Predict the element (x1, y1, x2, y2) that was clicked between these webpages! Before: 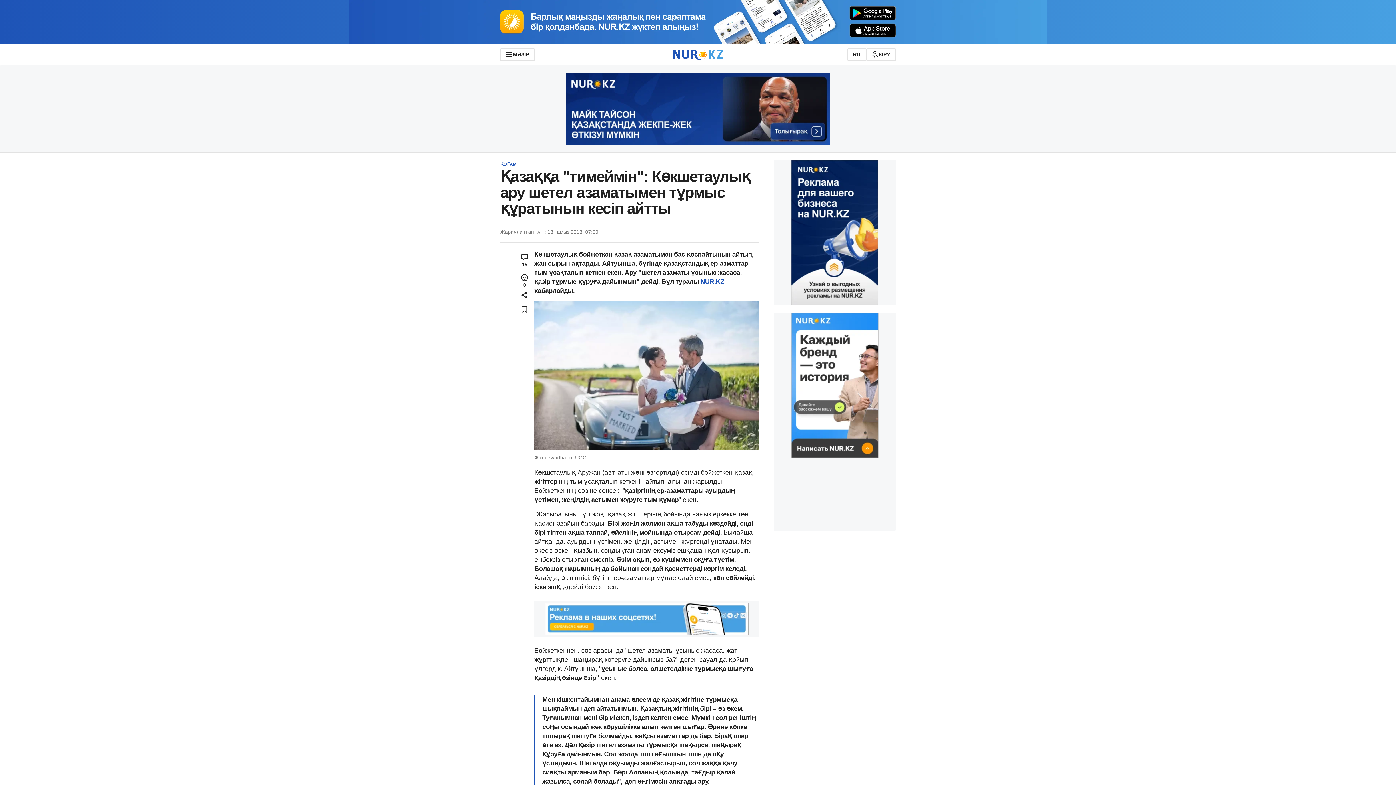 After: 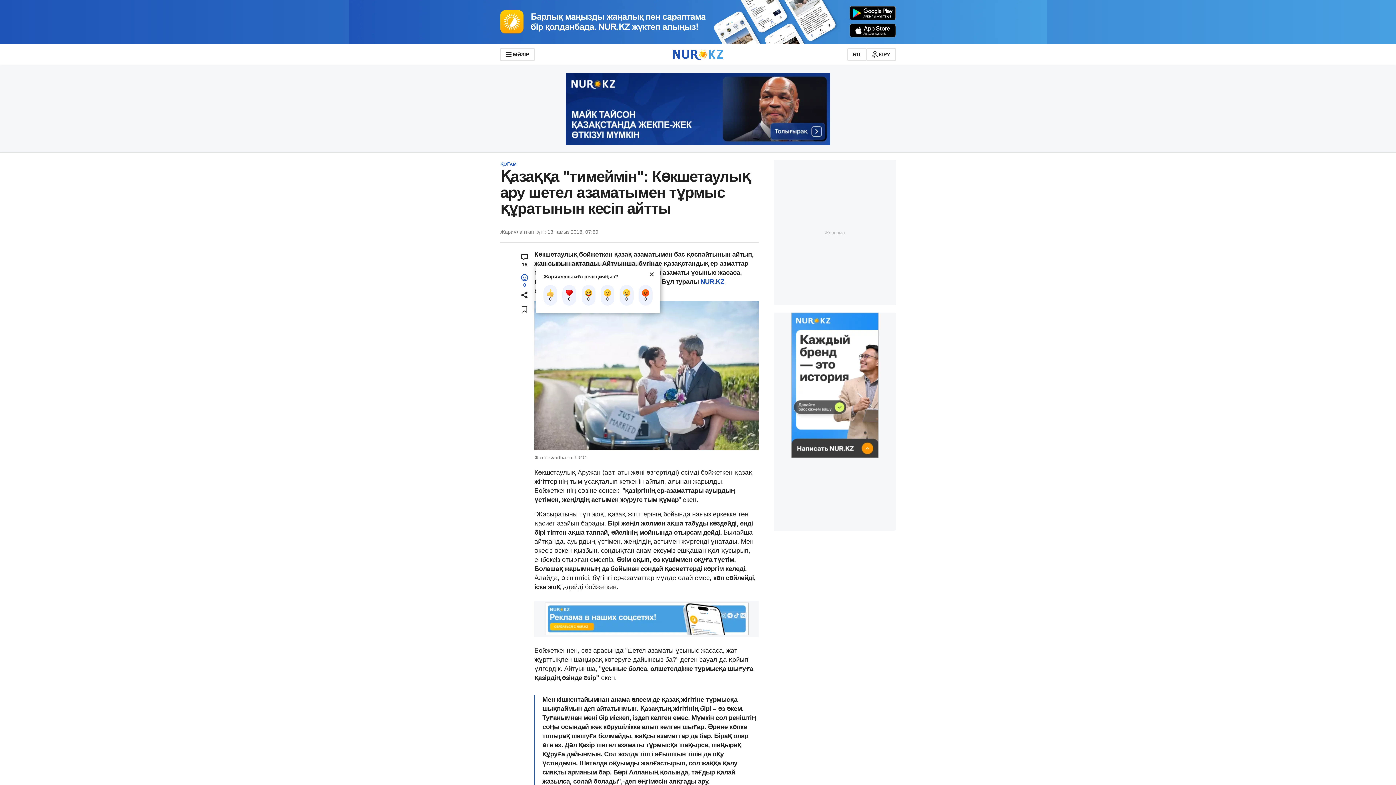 Action: label: 0 bbox: (514, 270, 534, 290)